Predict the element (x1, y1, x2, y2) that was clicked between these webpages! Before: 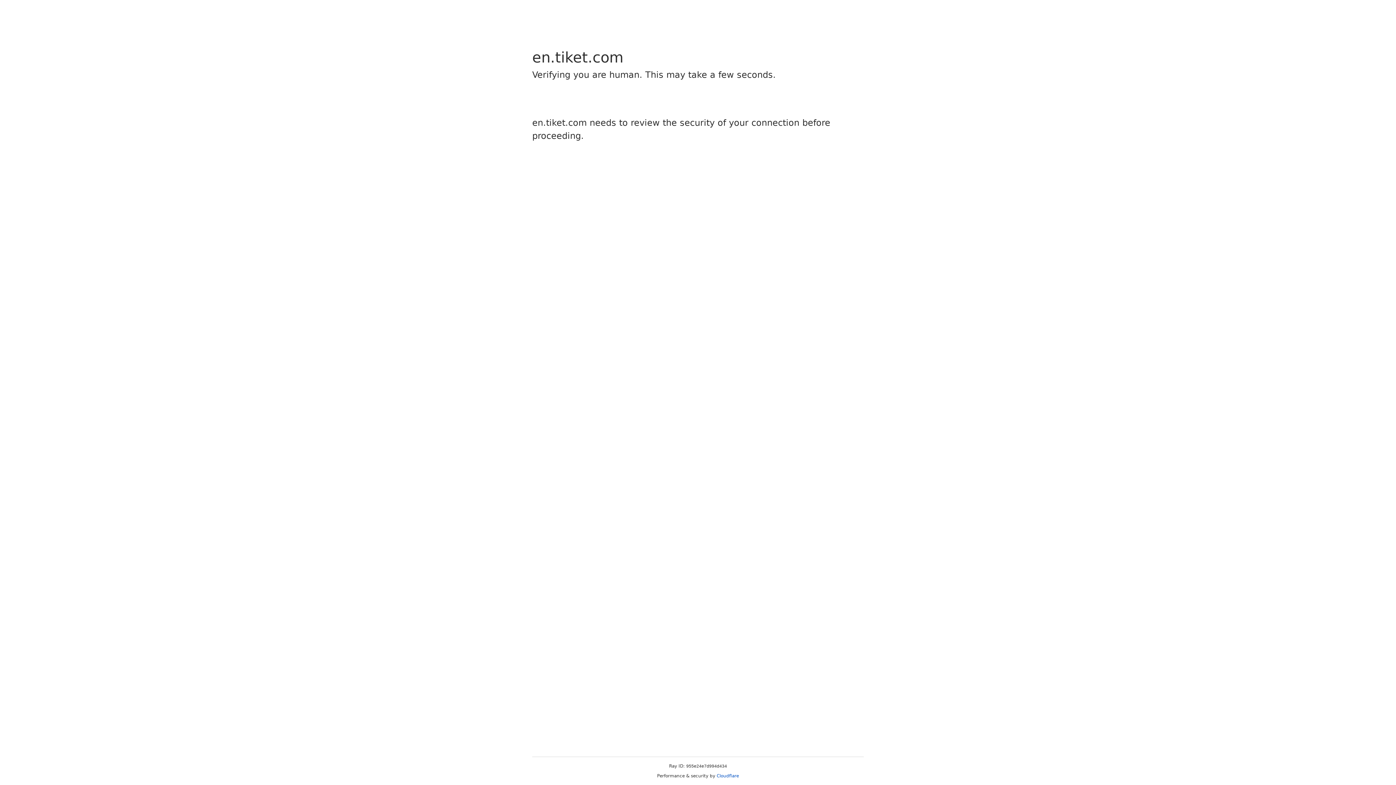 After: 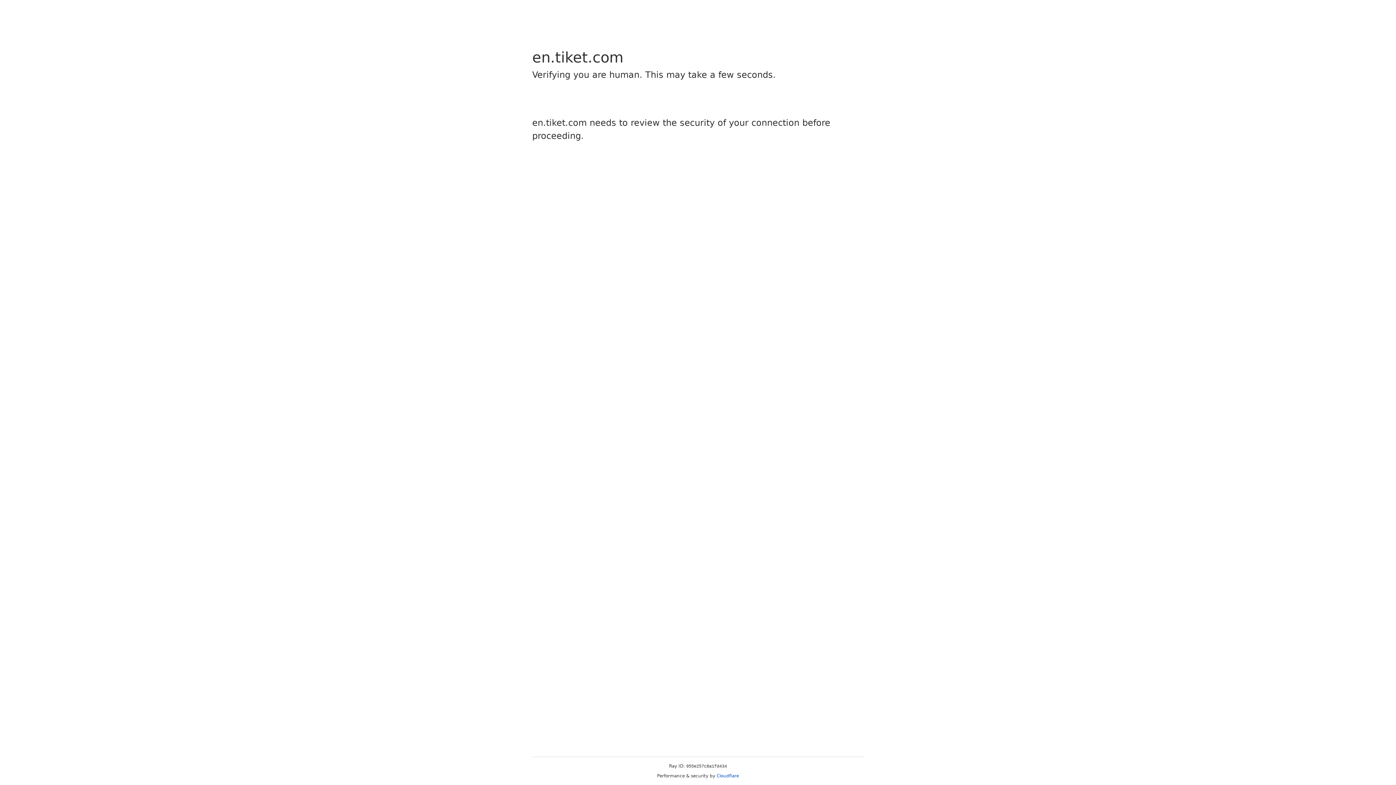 Action: bbox: (716, 773, 739, 778) label: Cloudflare